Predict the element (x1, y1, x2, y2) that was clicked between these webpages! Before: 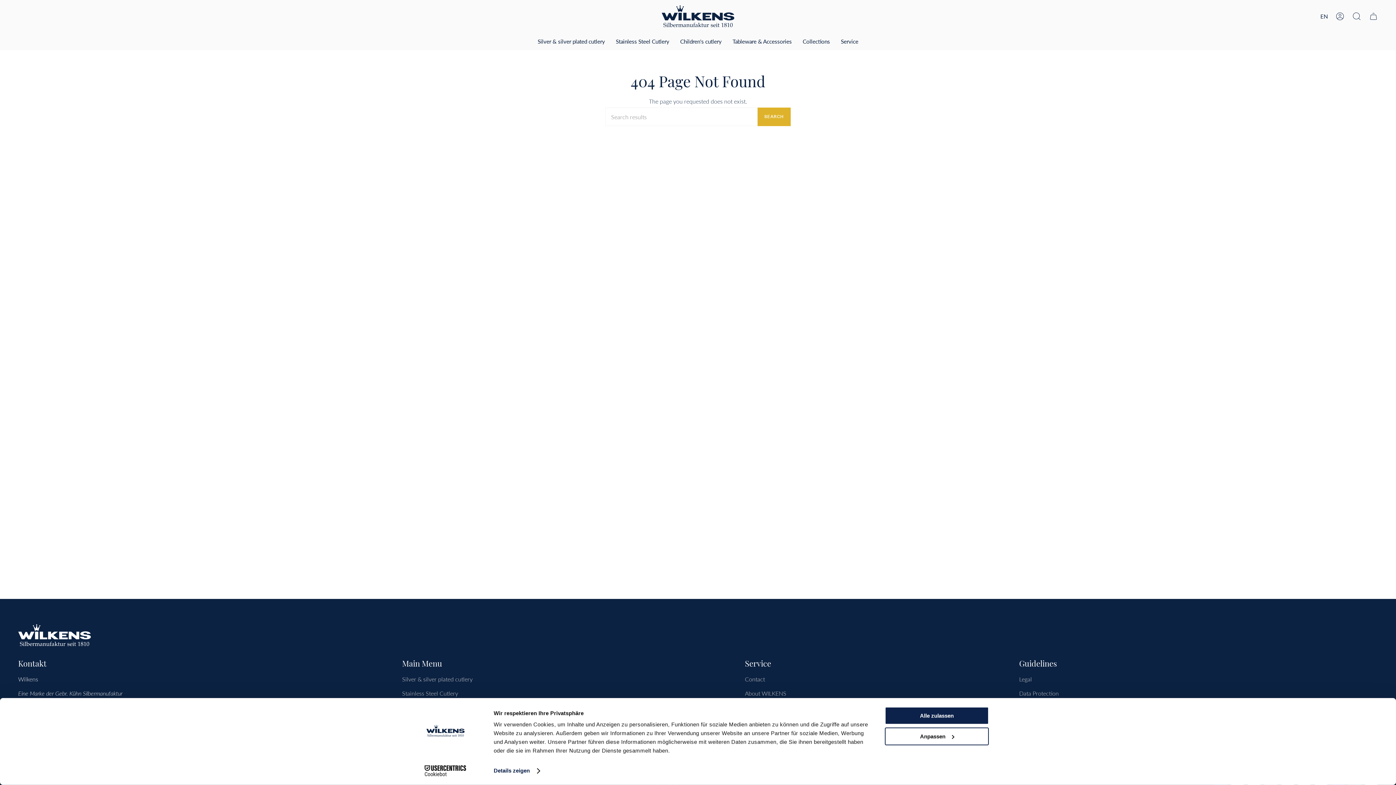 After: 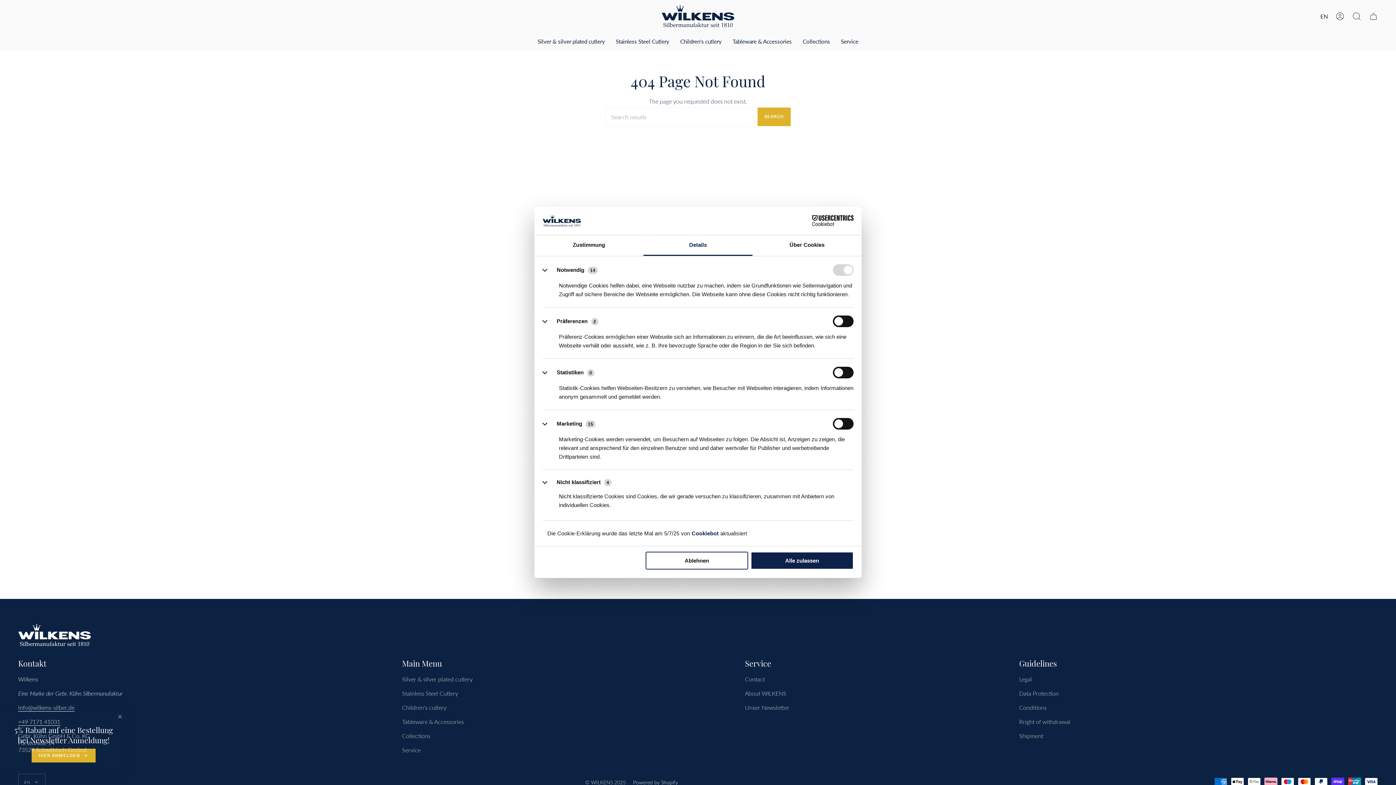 Action: bbox: (493, 765, 539, 776) label: Details zeigen